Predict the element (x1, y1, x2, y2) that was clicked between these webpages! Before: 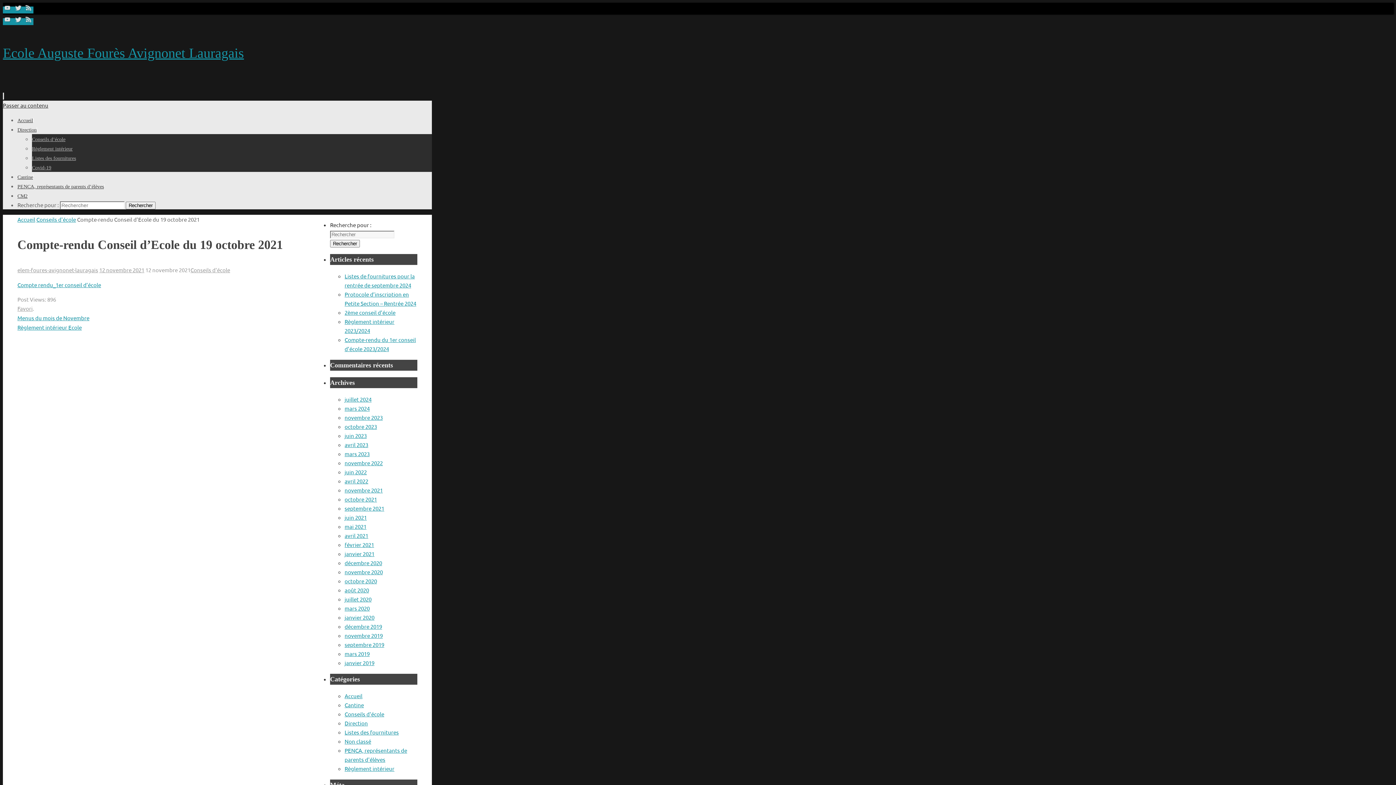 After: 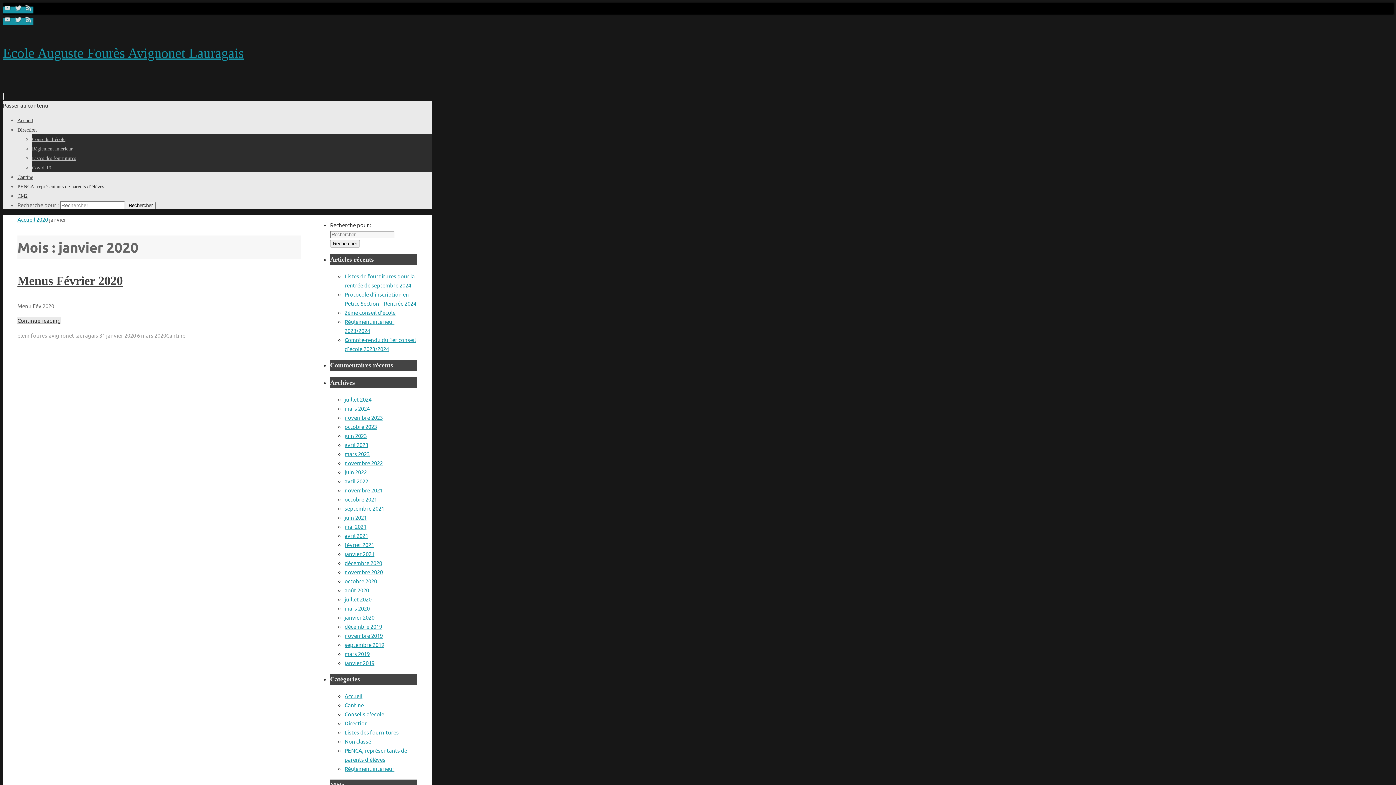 Action: bbox: (344, 614, 374, 621) label: janvier 2020